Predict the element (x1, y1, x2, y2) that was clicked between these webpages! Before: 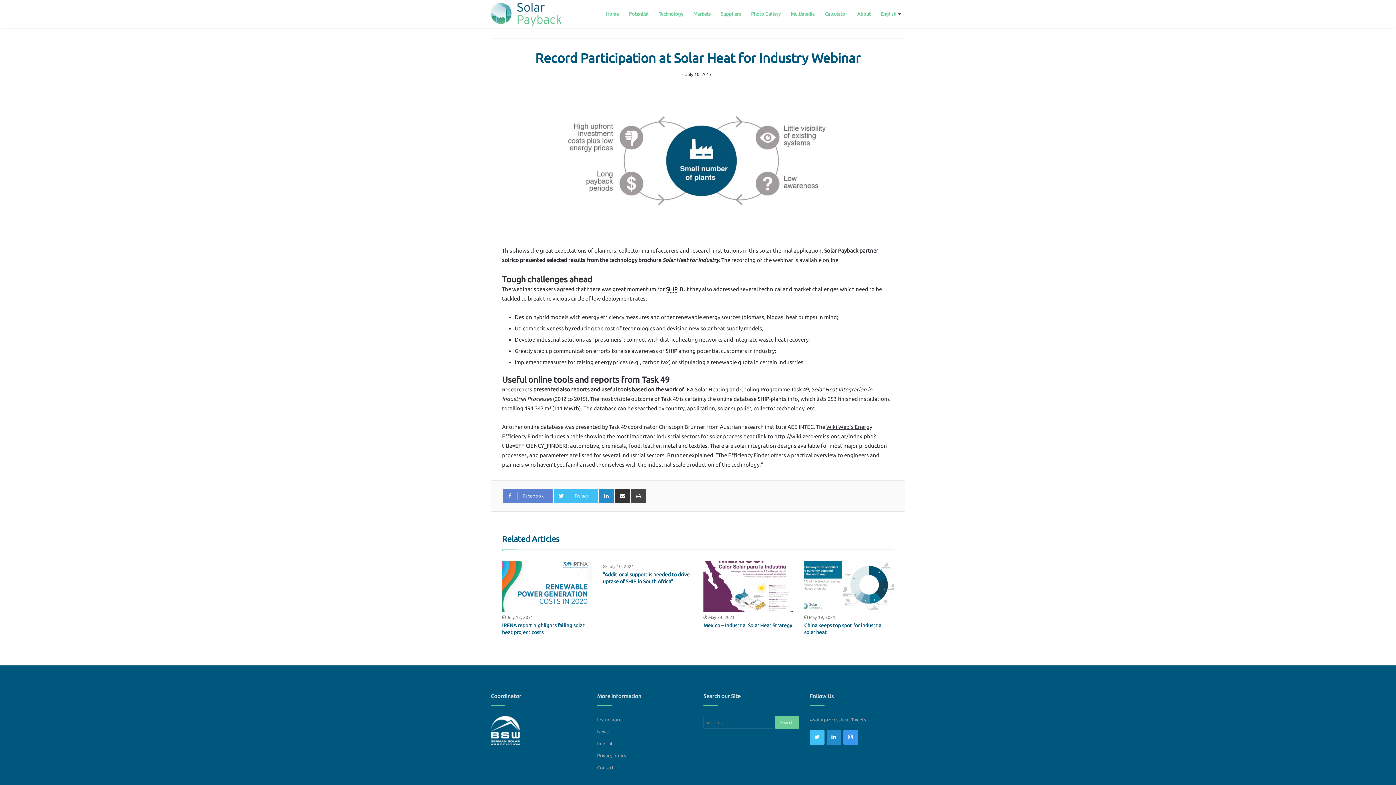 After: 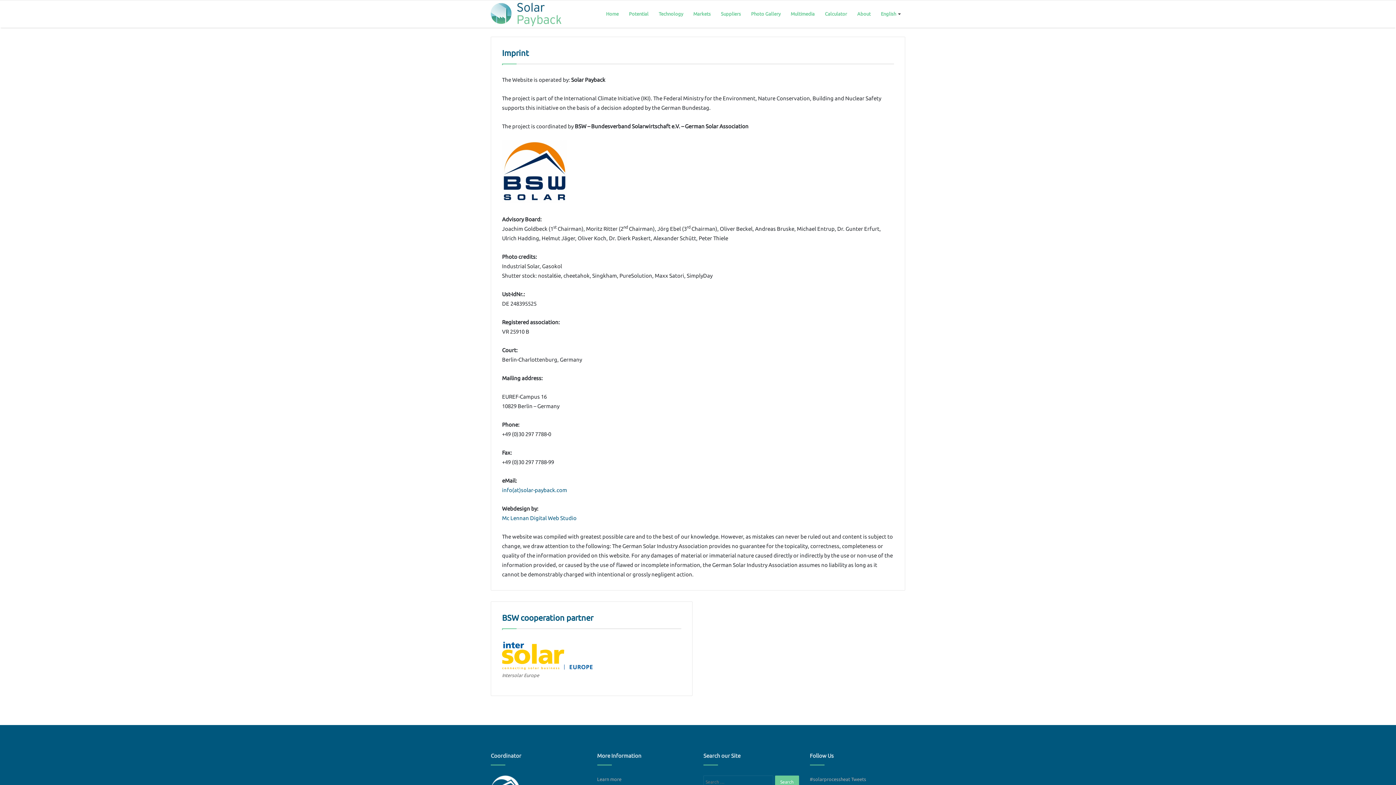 Action: bbox: (597, 741, 612, 746) label: Imprint